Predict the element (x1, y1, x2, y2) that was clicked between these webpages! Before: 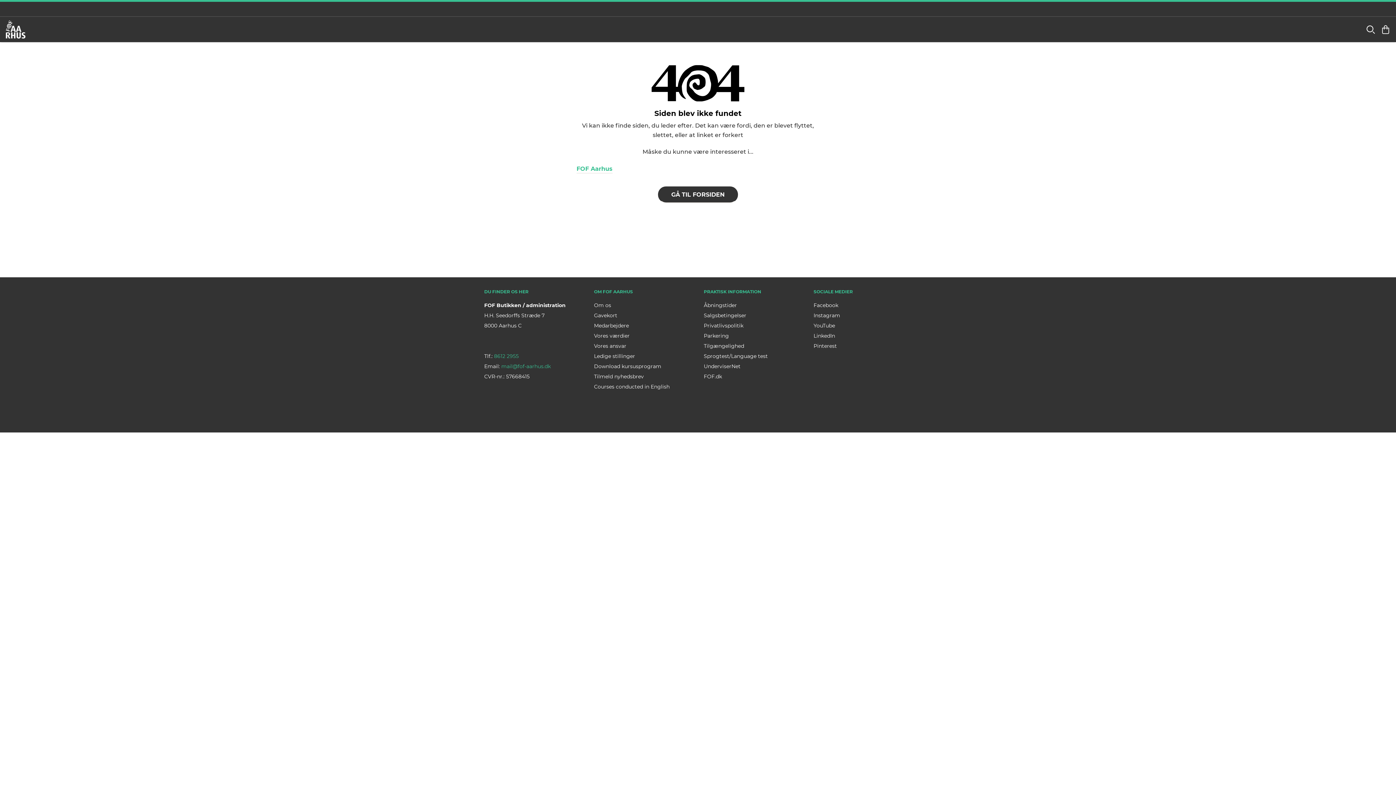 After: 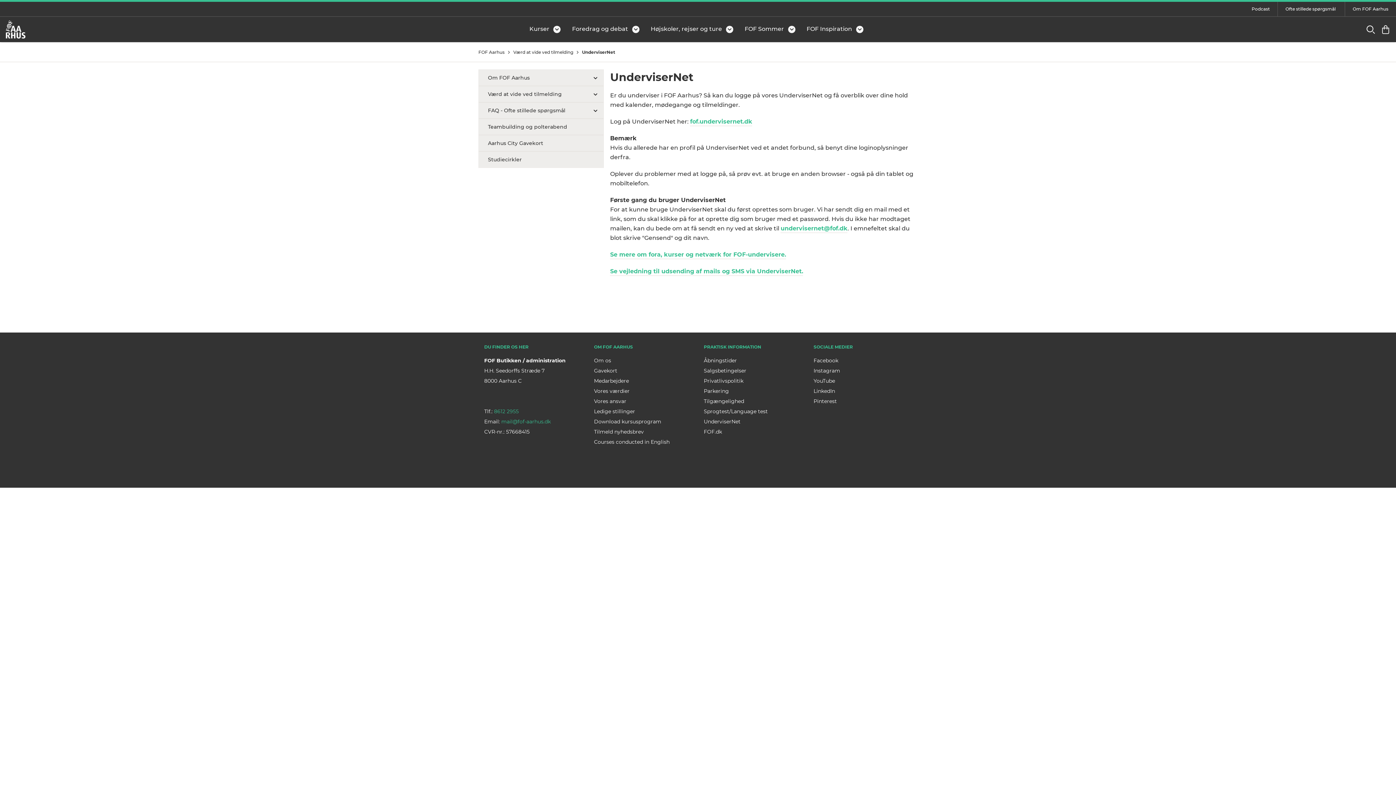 Action: bbox: (704, 363, 740, 369) label: UnderviserNet